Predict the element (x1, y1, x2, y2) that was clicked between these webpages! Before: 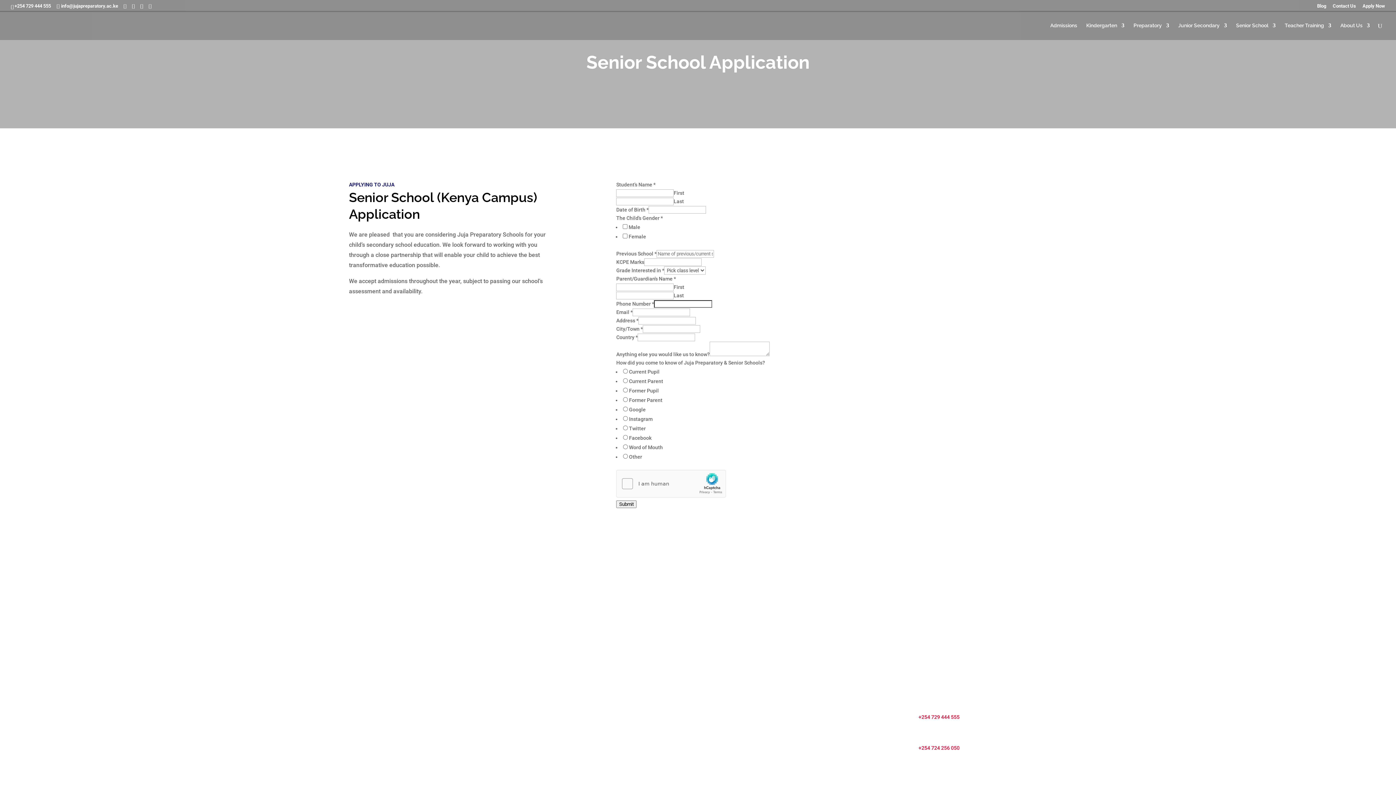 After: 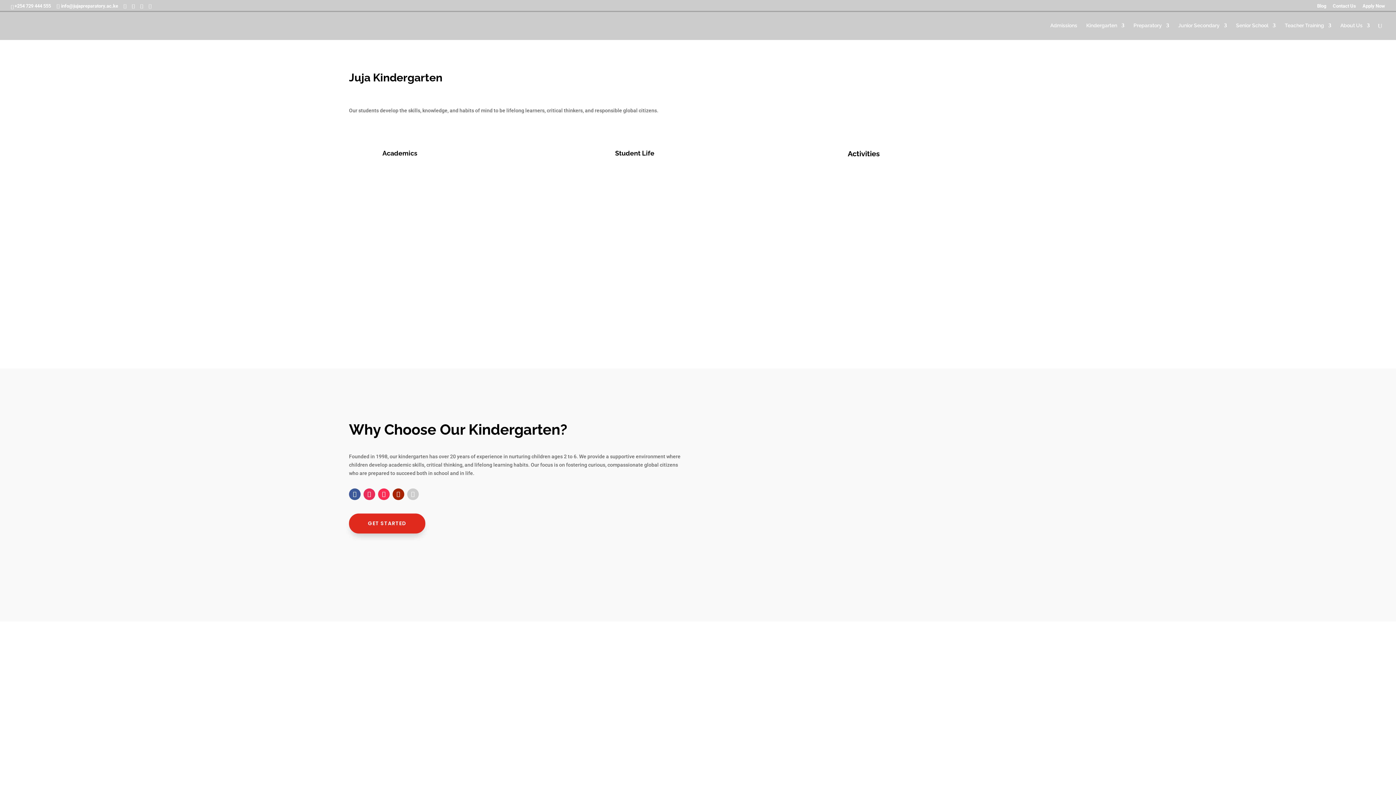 Action: label: Kindergarten bbox: (349, 733, 379, 739)